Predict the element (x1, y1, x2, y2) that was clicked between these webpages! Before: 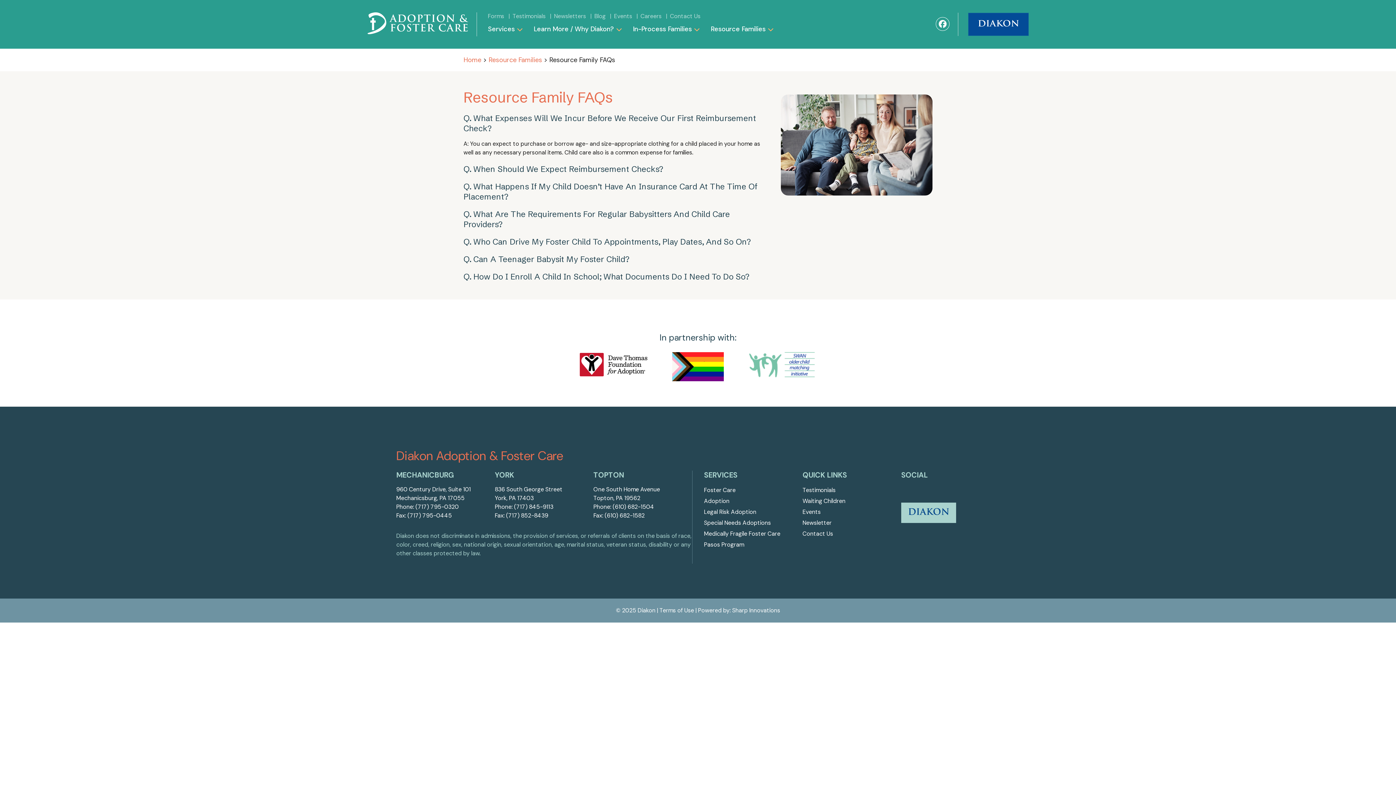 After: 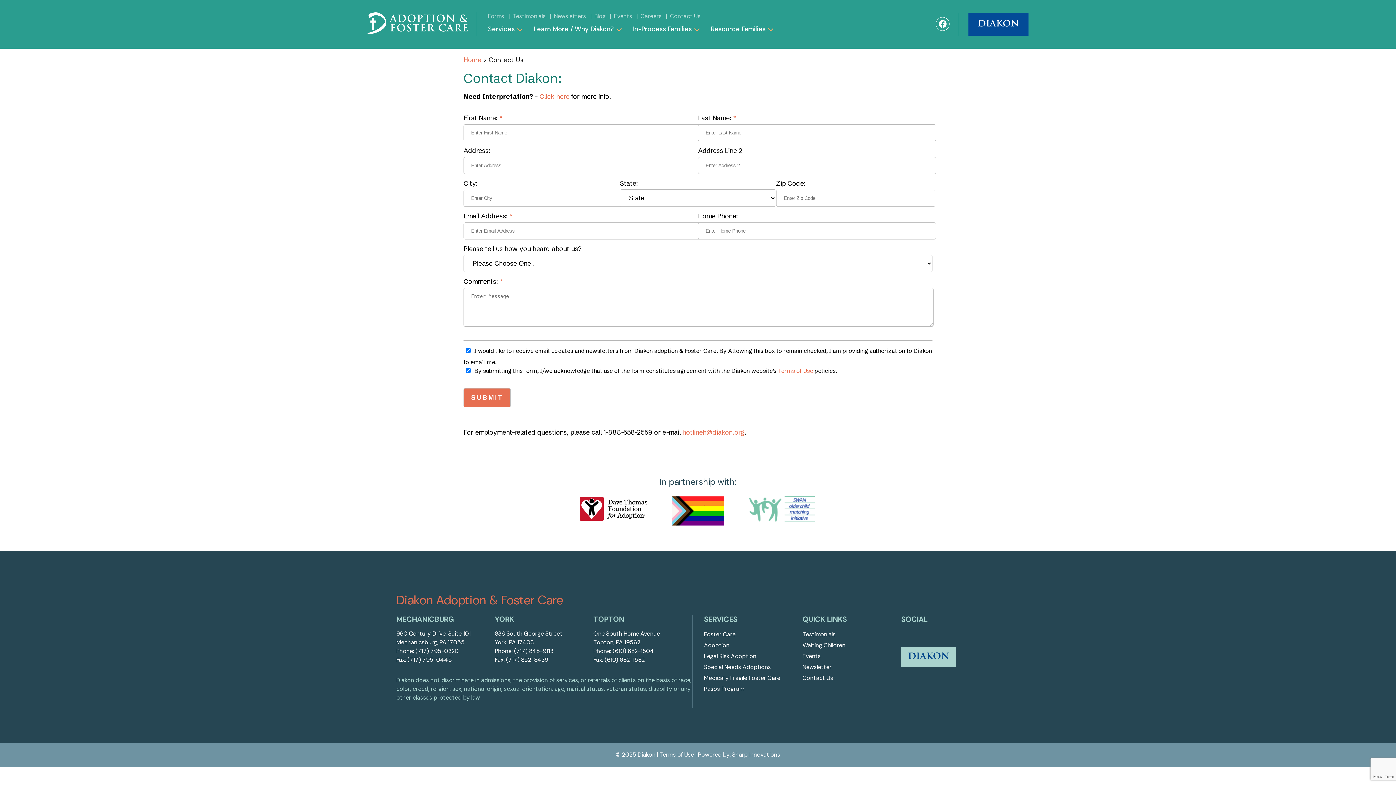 Action: bbox: (802, 530, 833, 537) label: Contact Us